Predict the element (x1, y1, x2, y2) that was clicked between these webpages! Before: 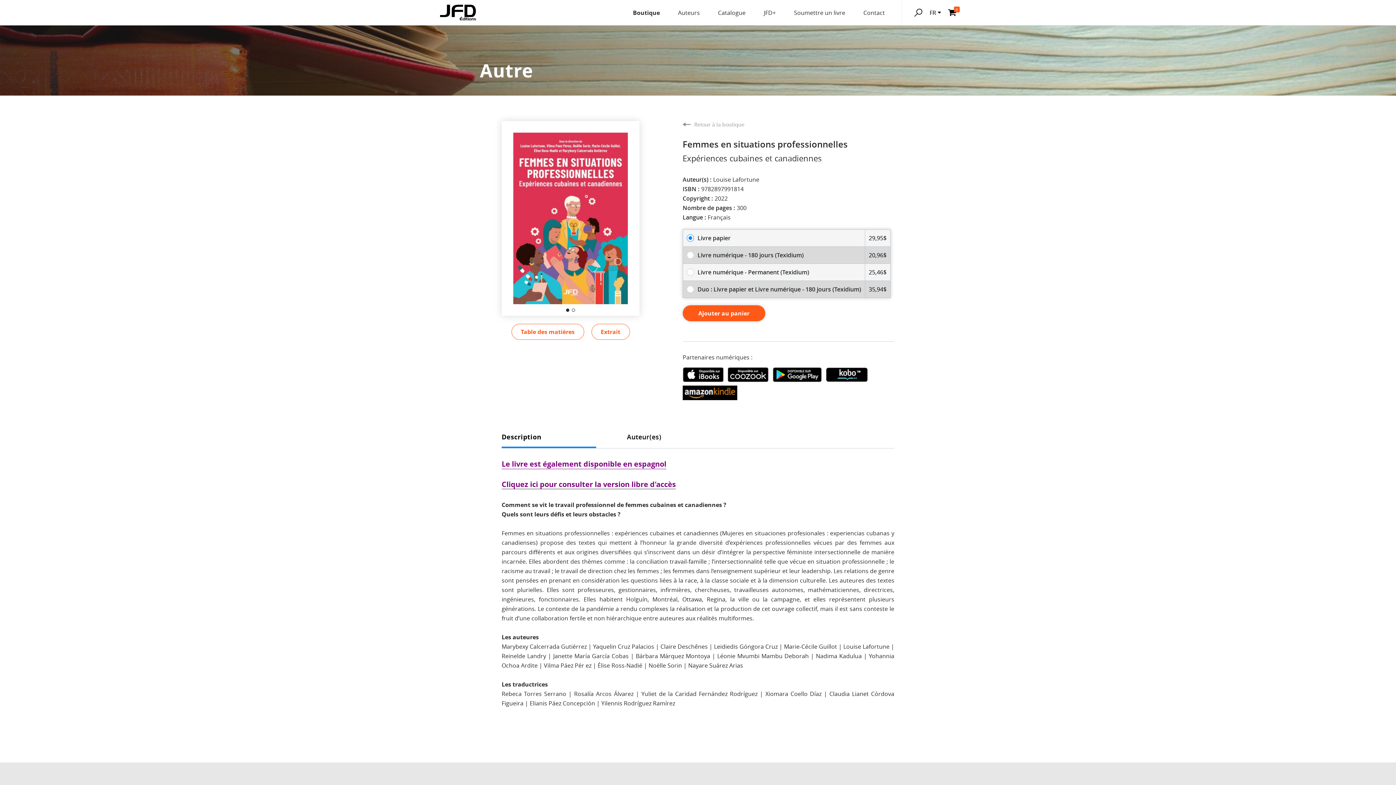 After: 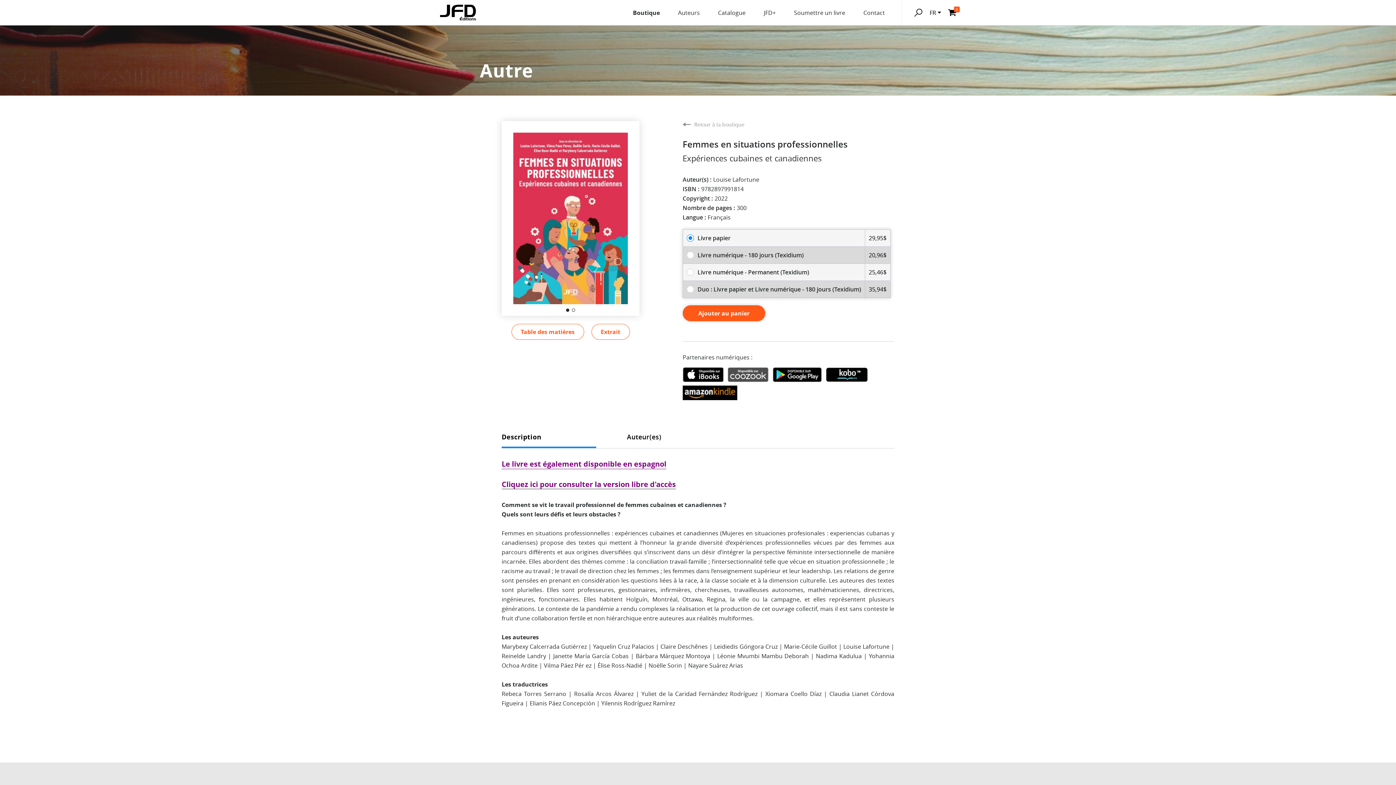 Action: bbox: (727, 367, 768, 382)